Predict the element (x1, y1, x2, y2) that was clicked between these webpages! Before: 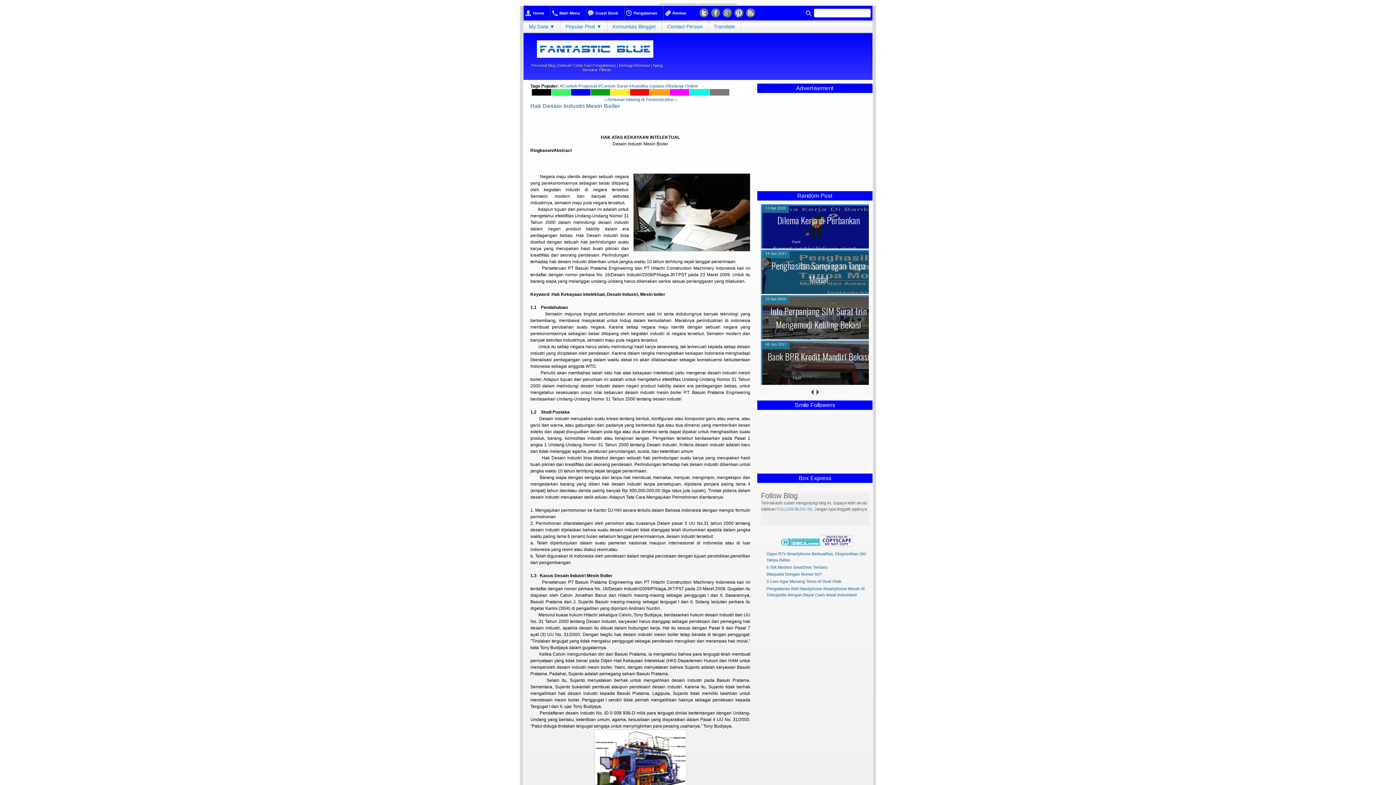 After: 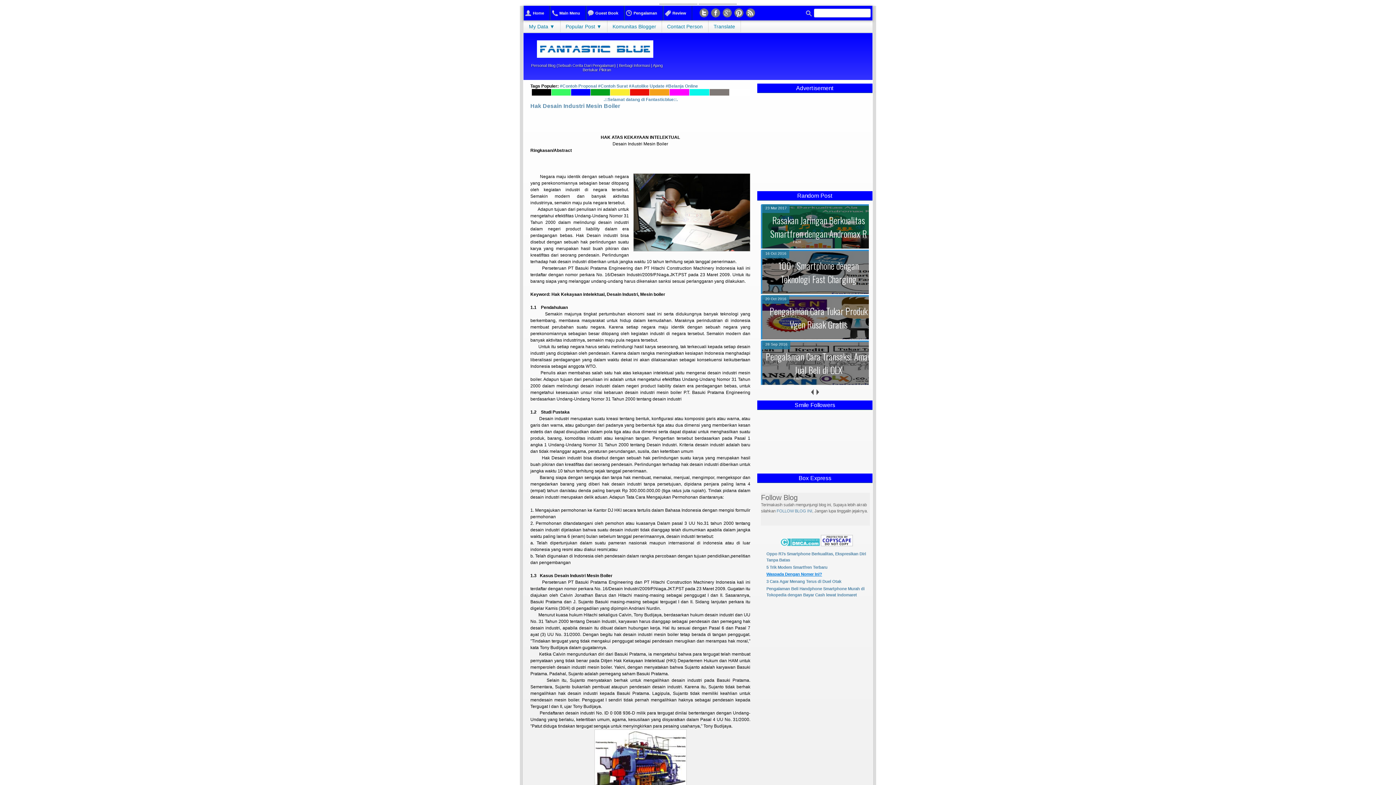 Action: label: Waspada Dengan Nomer Ini? bbox: (766, 572, 822, 576)